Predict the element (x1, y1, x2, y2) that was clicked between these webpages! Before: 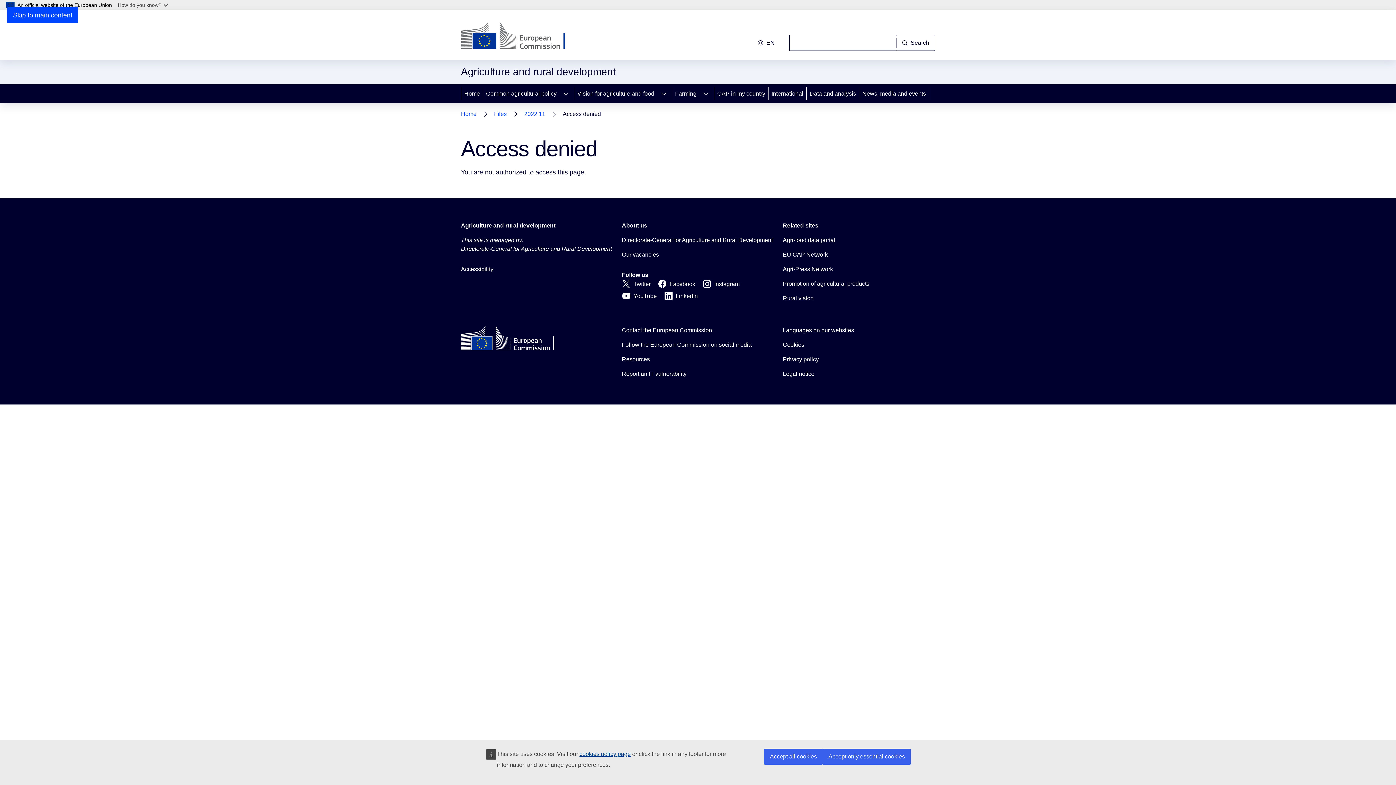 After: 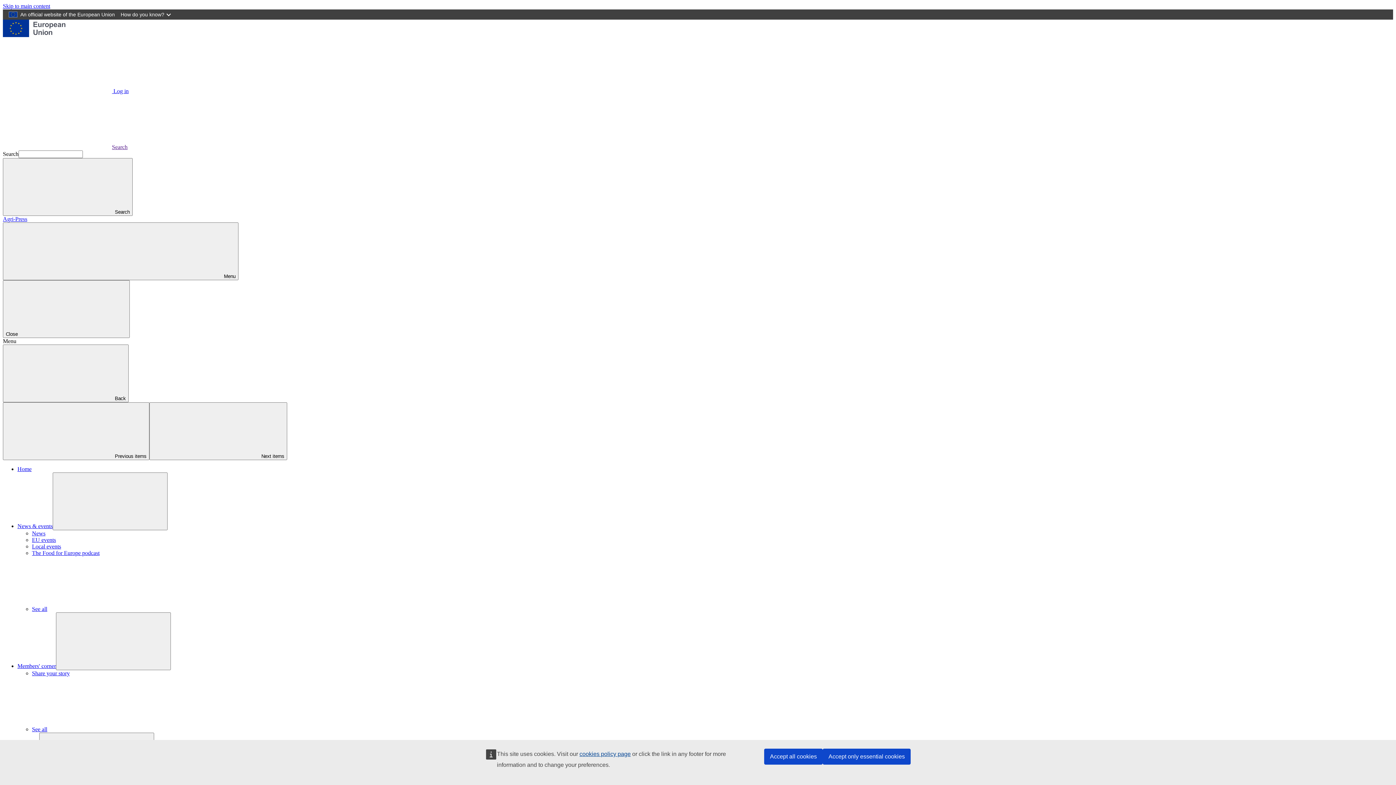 Action: label: Agri-Press Network bbox: (783, 265, 833, 273)